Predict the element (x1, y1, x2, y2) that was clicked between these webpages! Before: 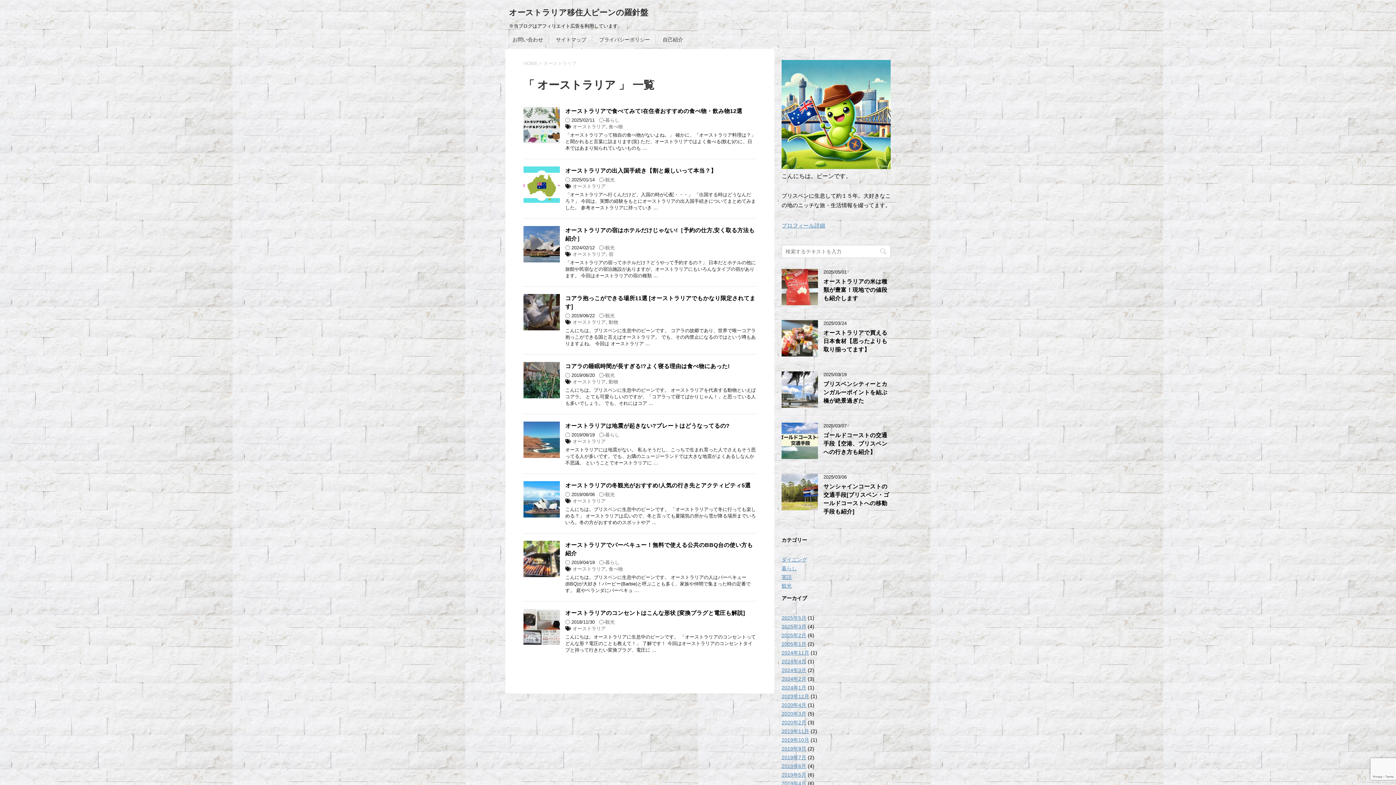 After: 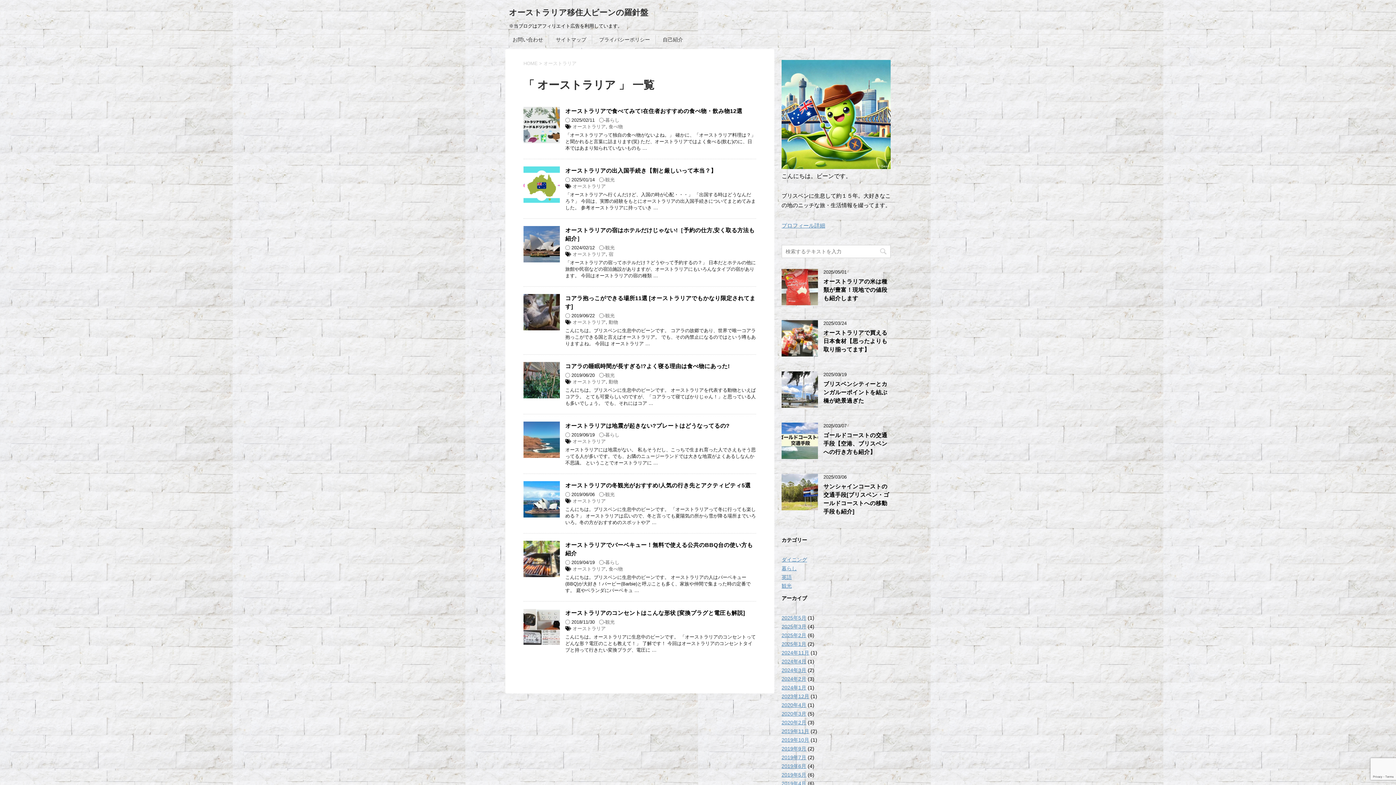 Action: label: オーストラリア bbox: (572, 498, 605, 504)